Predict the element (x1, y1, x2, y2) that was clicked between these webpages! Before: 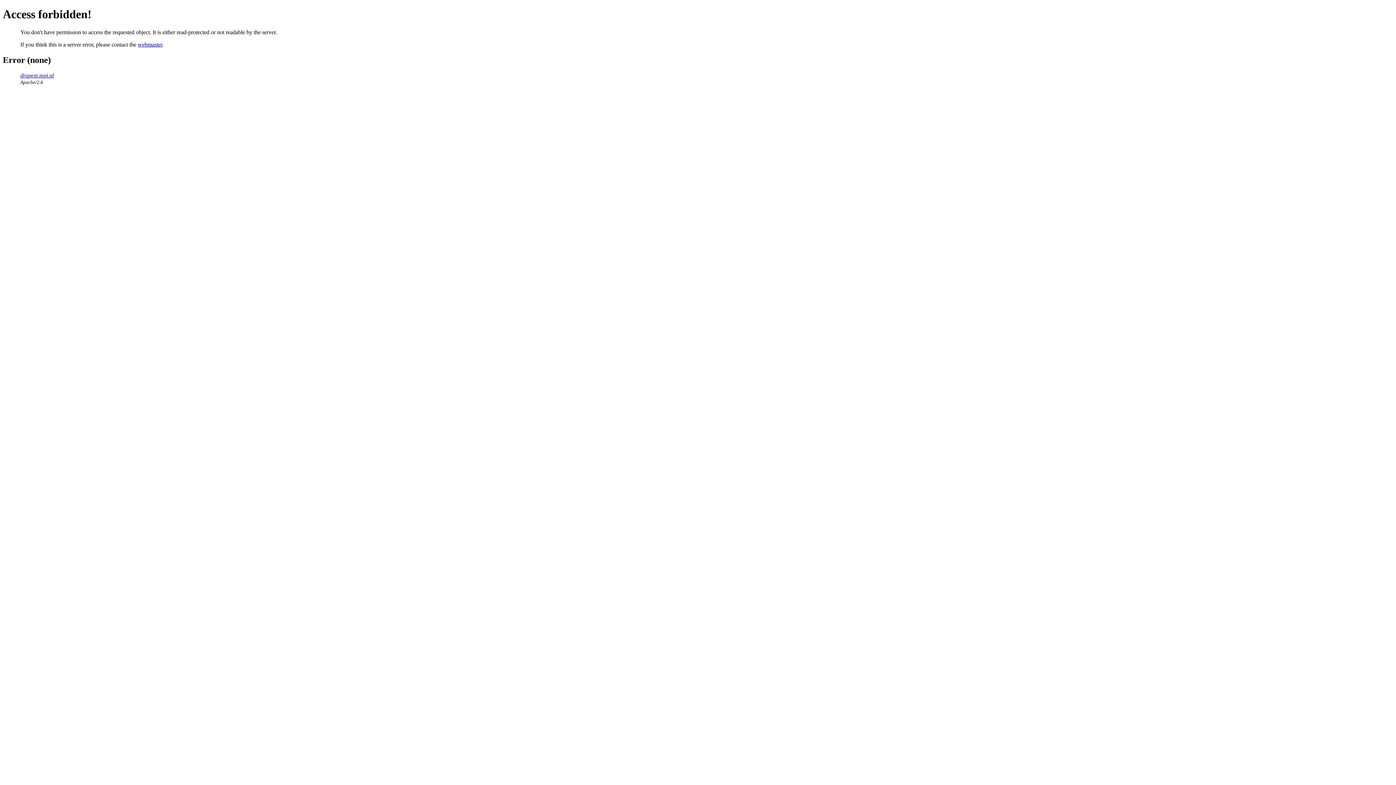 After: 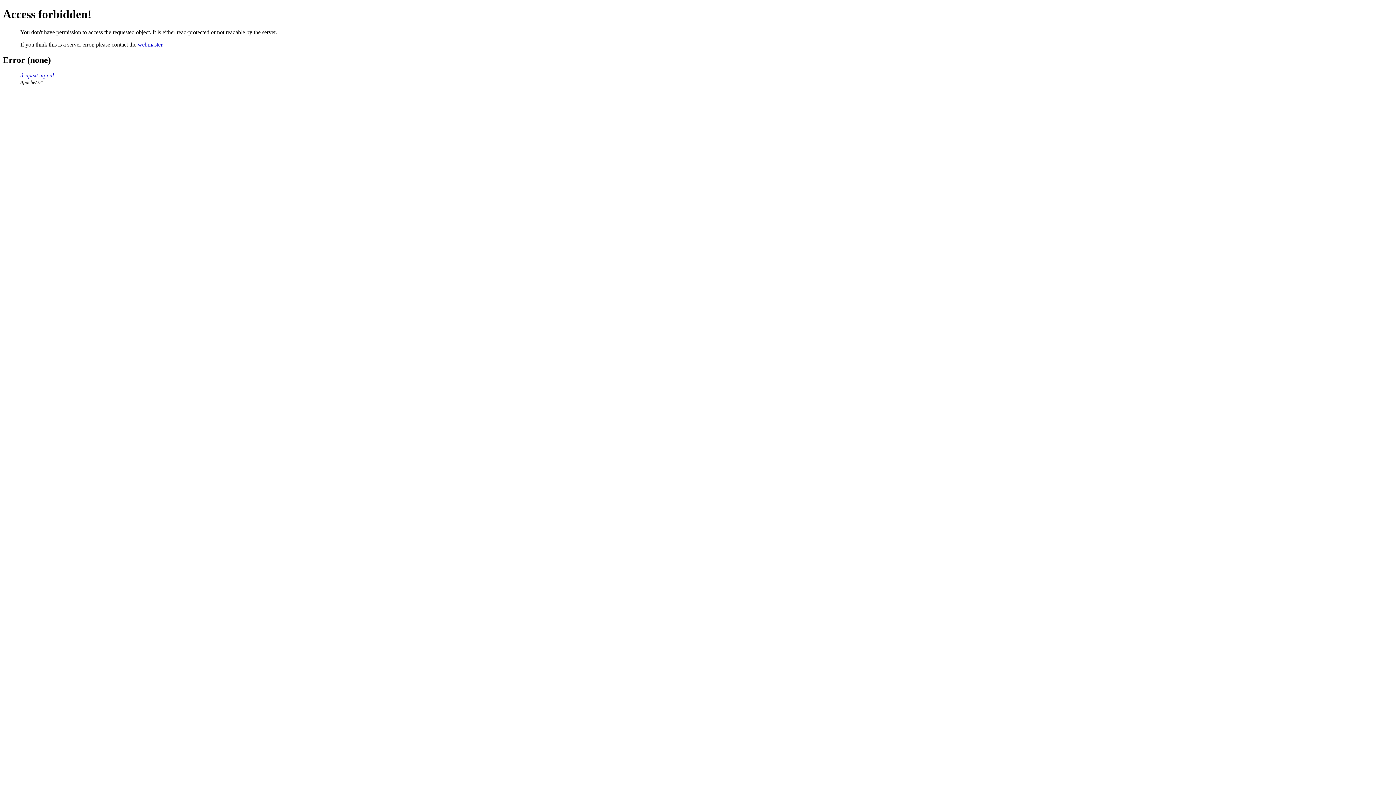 Action: label: webmaster bbox: (137, 41, 162, 47)